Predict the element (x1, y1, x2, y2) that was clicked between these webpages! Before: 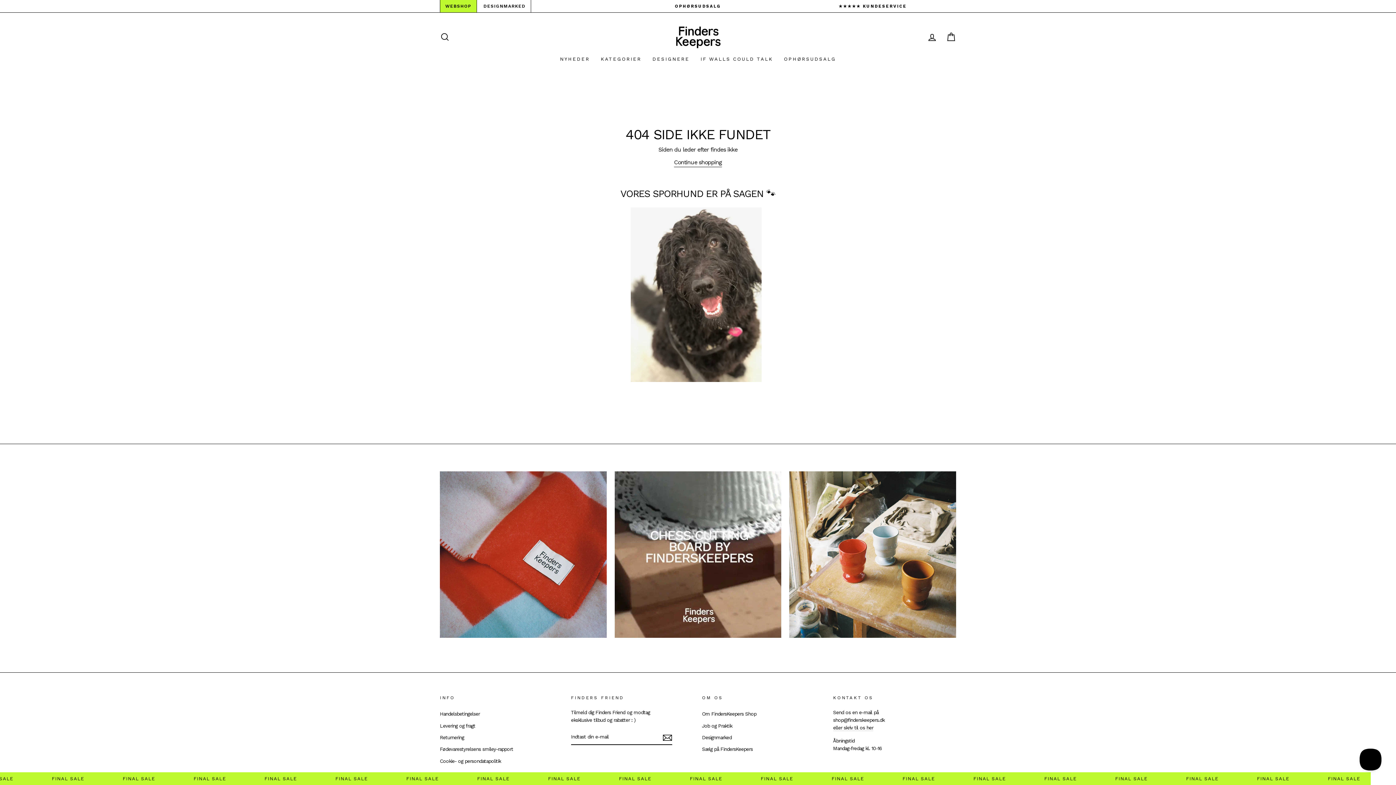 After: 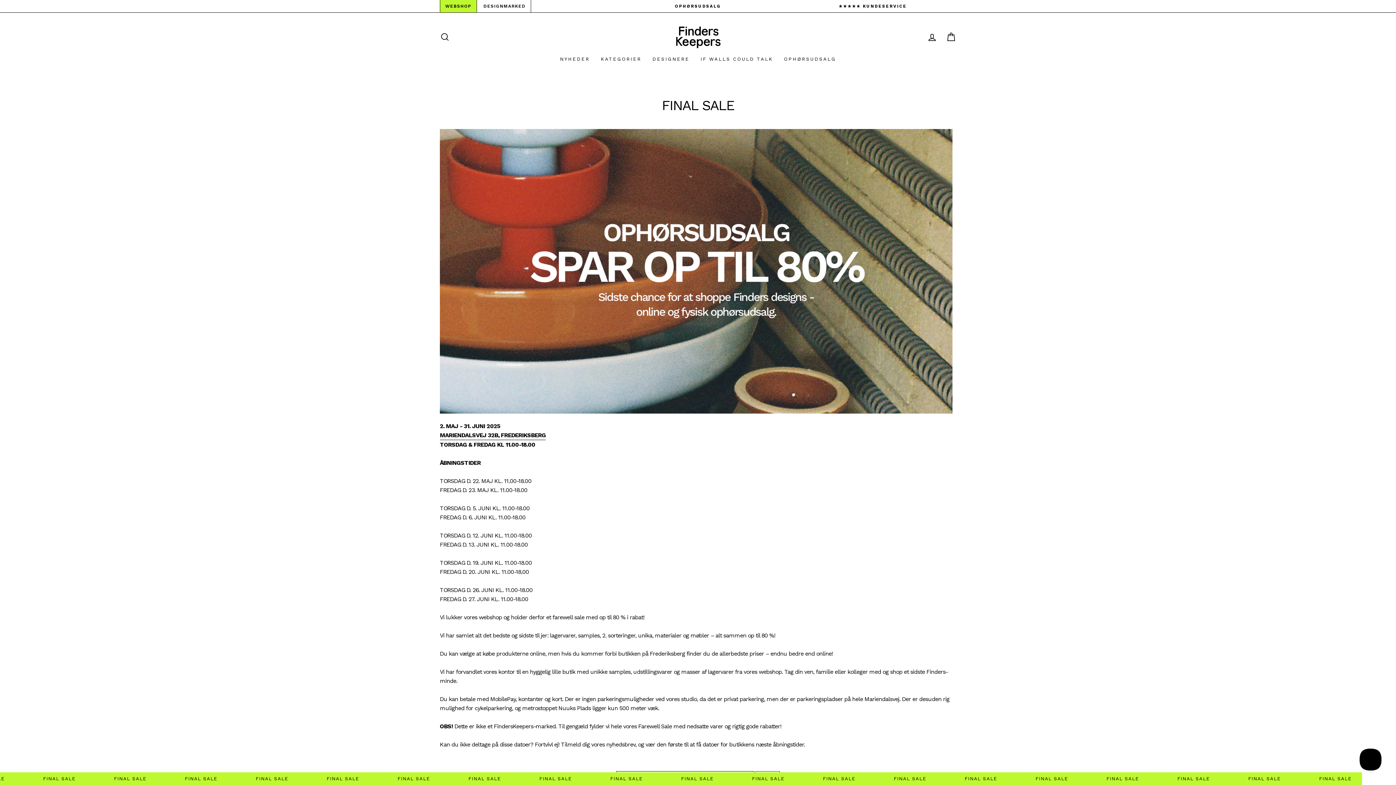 Action: bbox: (542, 776, 575, 781) label: FINAL SALE